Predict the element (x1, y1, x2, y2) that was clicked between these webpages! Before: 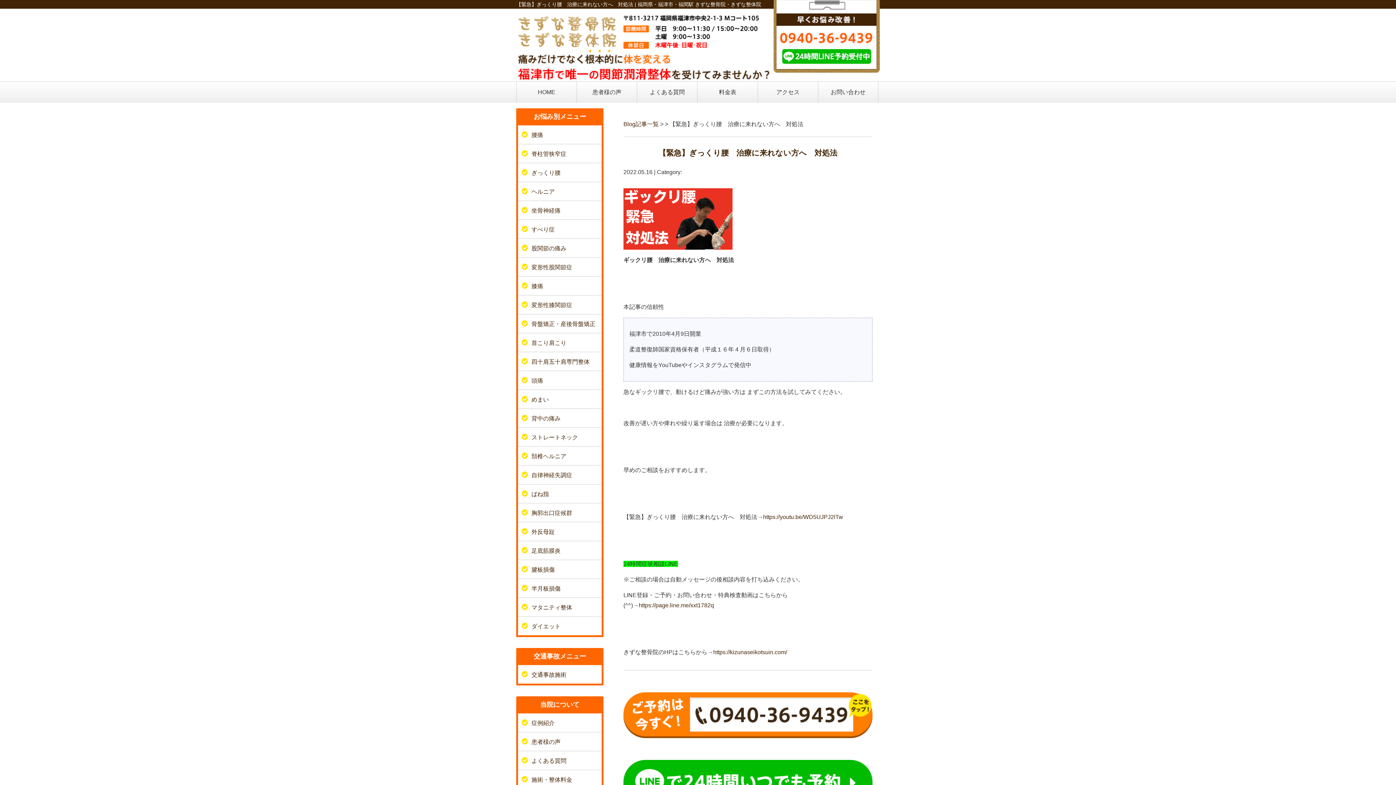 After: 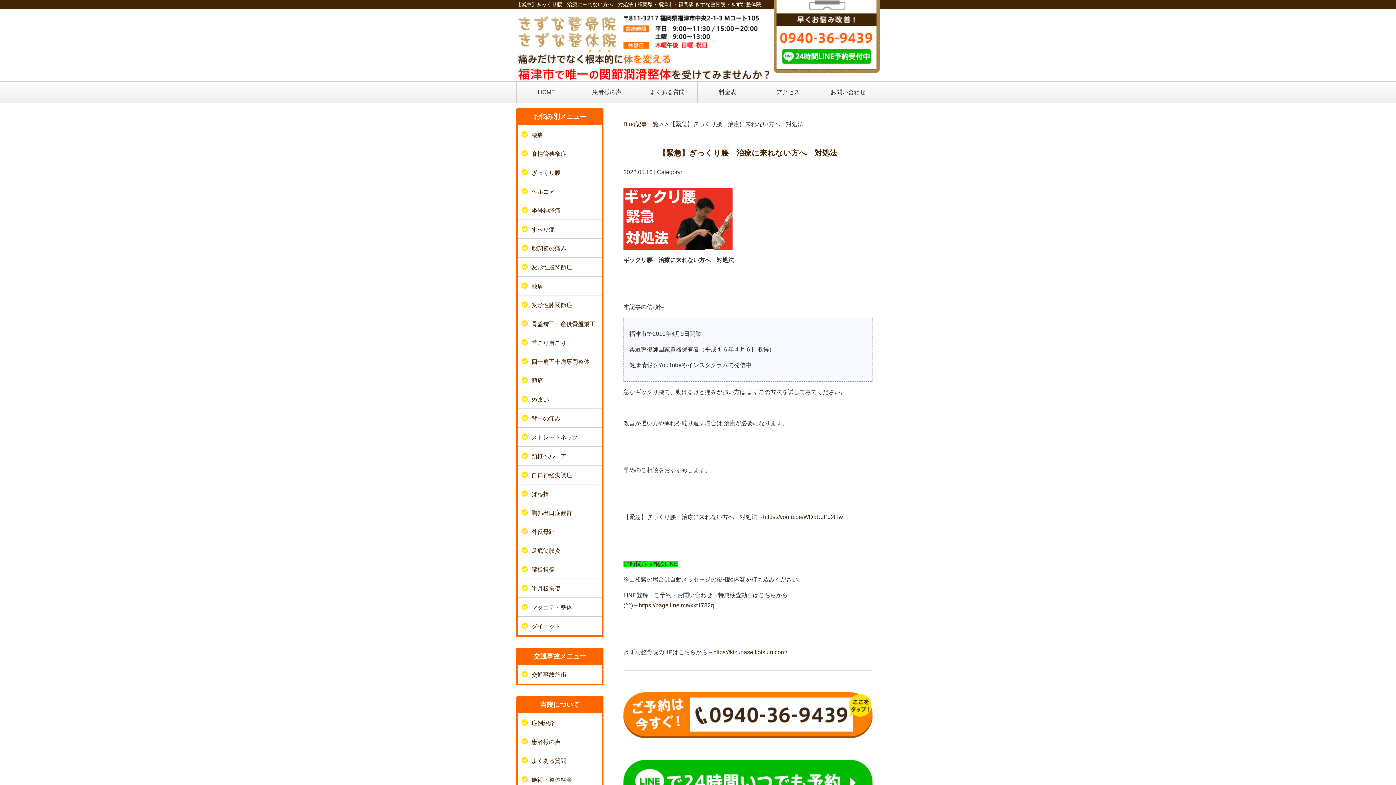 Action: bbox: (658, 148, 837, 157) label: 【緊急】ぎっくり腰　治療に来れない方へ　対処法